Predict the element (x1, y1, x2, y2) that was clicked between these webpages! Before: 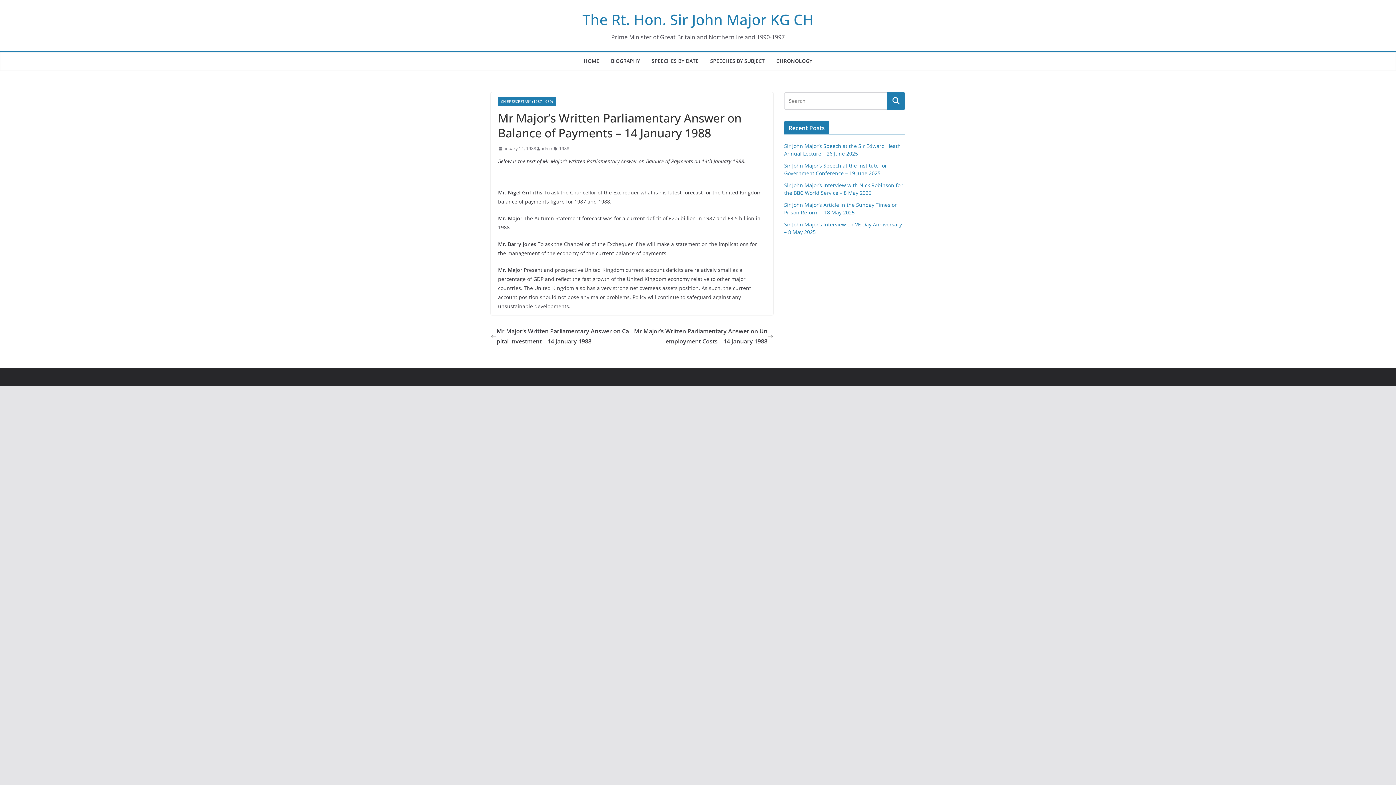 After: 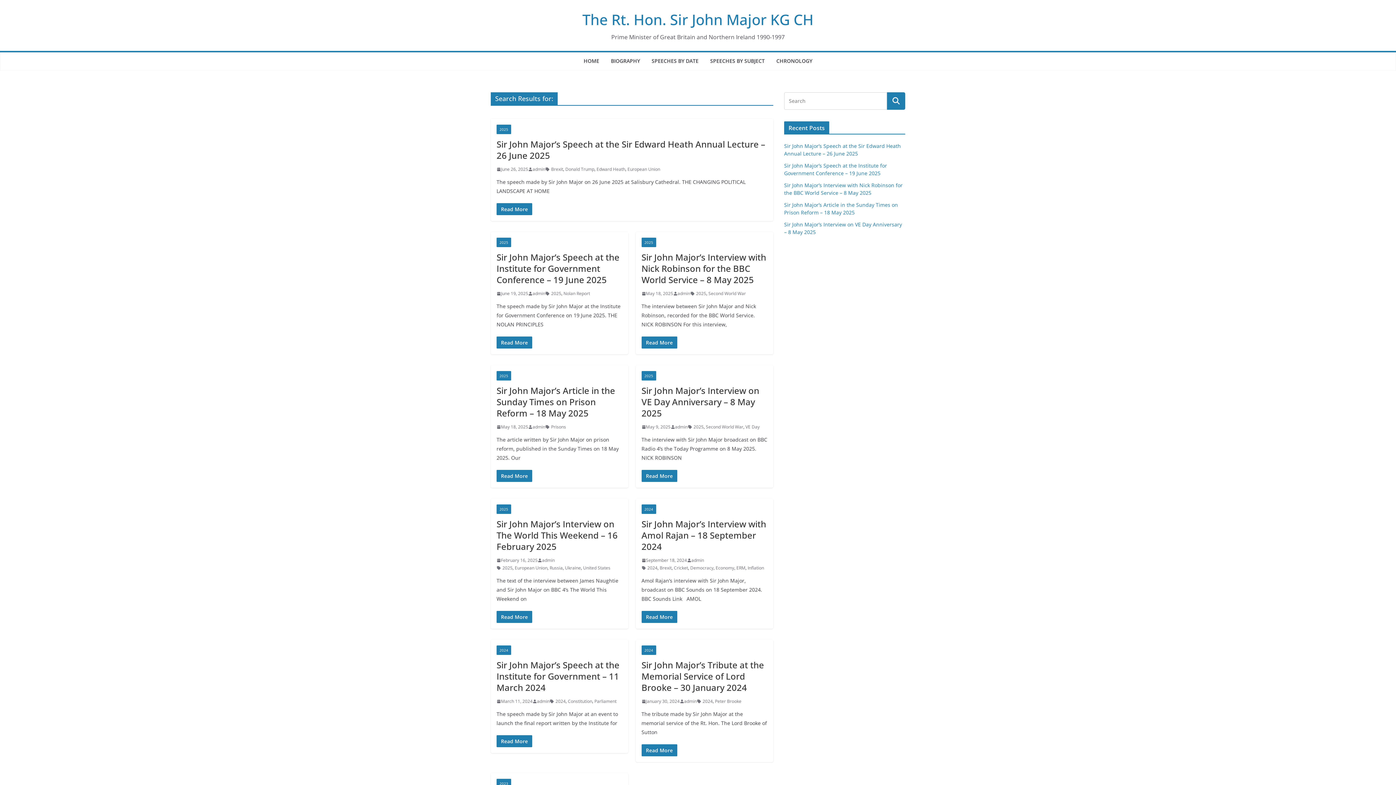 Action: bbox: (887, 92, 905, 109)